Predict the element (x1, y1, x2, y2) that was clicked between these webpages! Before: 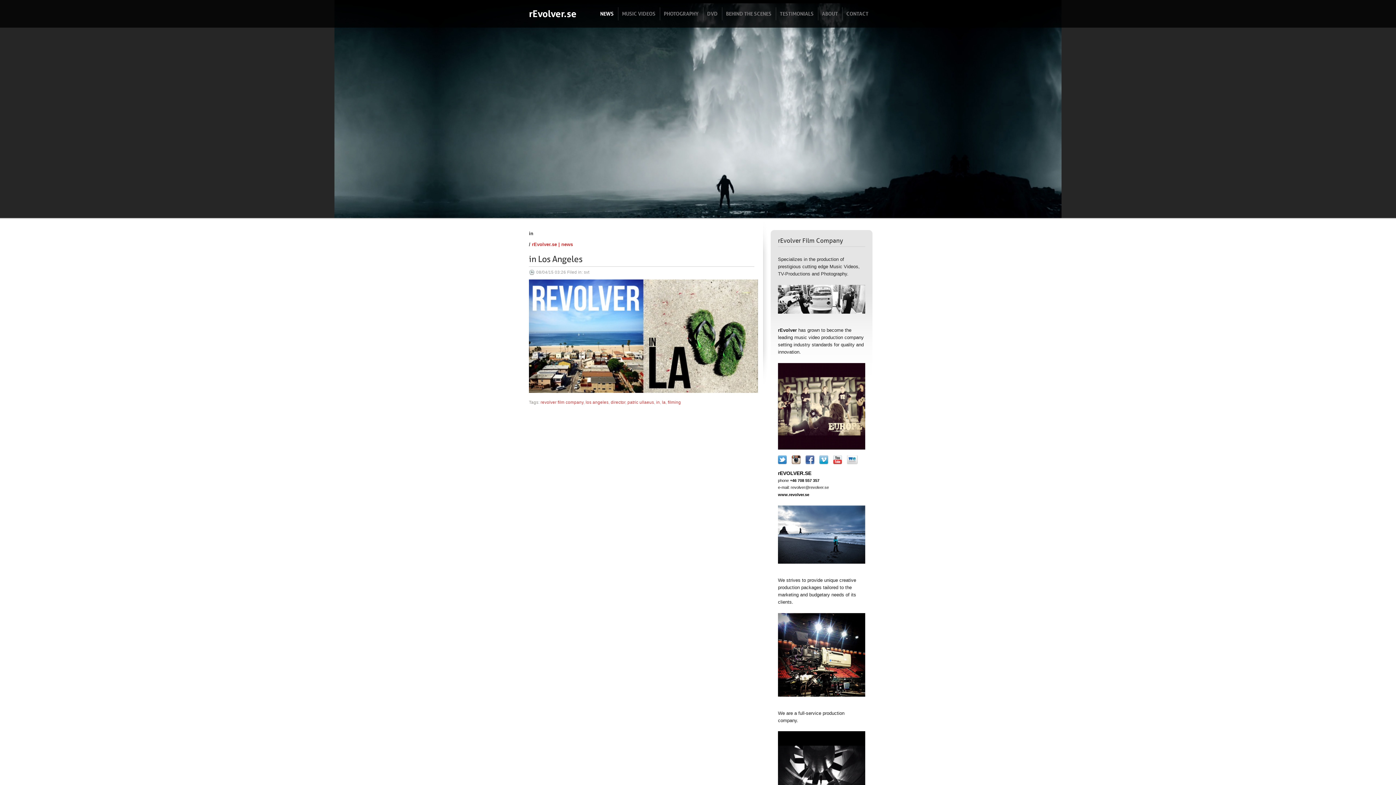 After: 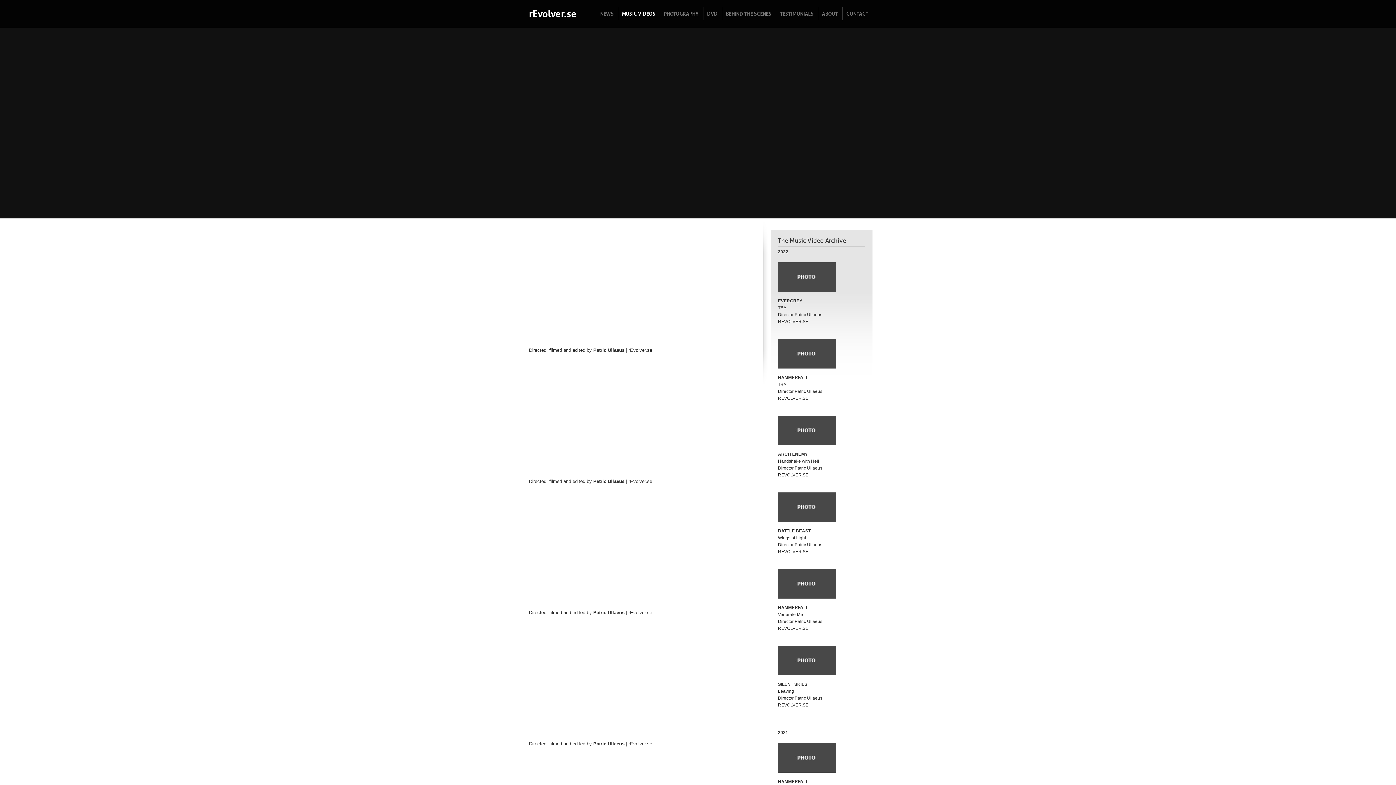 Action: bbox: (618, 7, 659, 20) label: MUSIC VIDEOS